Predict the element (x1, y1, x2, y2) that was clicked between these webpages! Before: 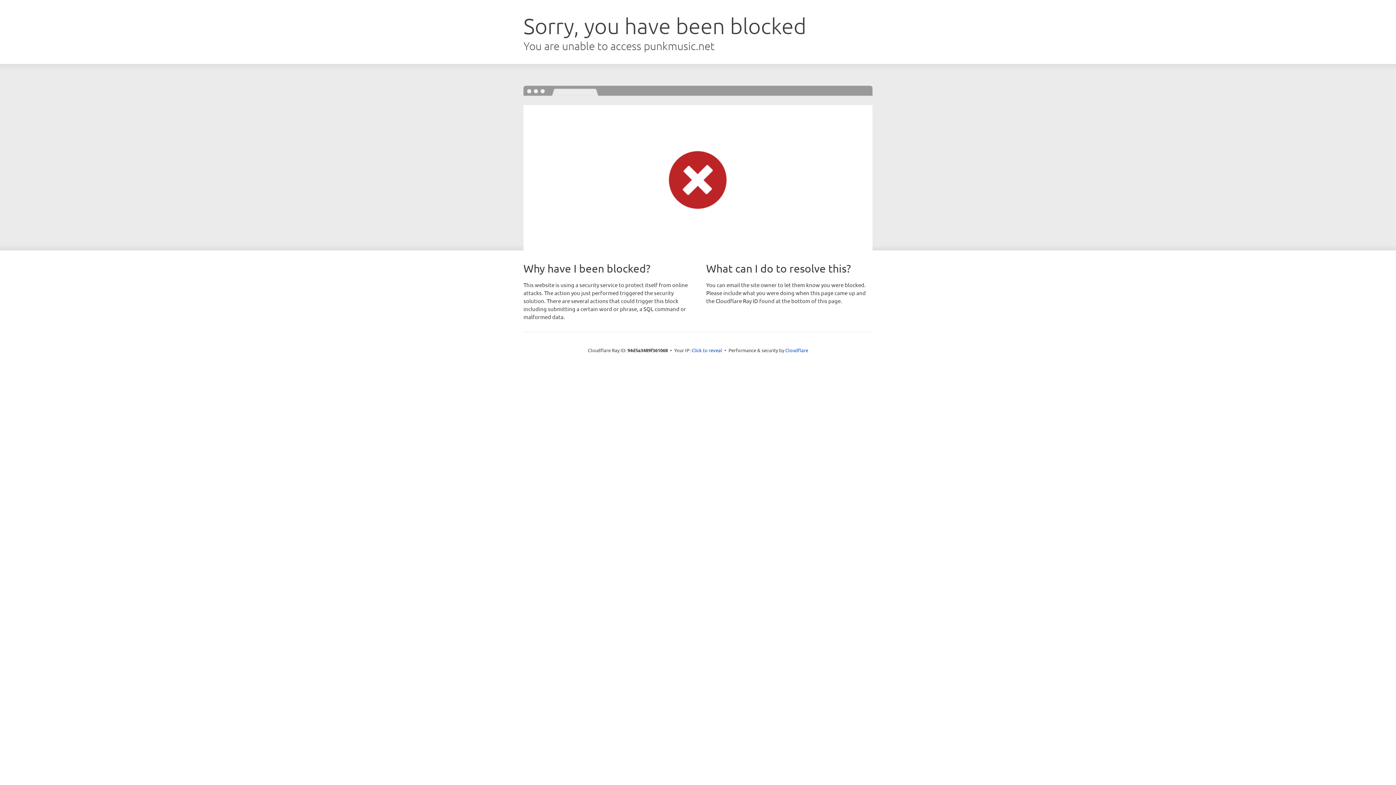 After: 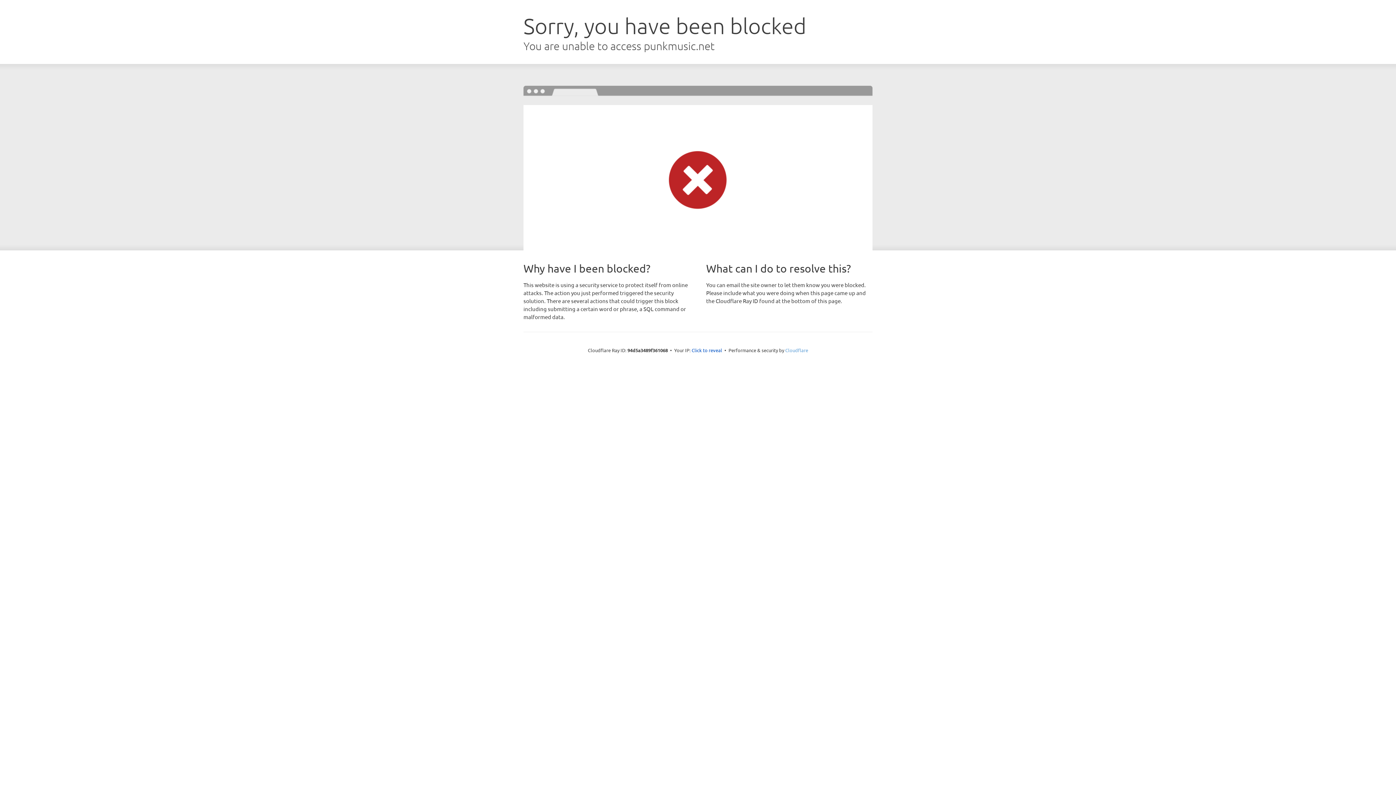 Action: bbox: (785, 347, 808, 353) label: Cloudflare